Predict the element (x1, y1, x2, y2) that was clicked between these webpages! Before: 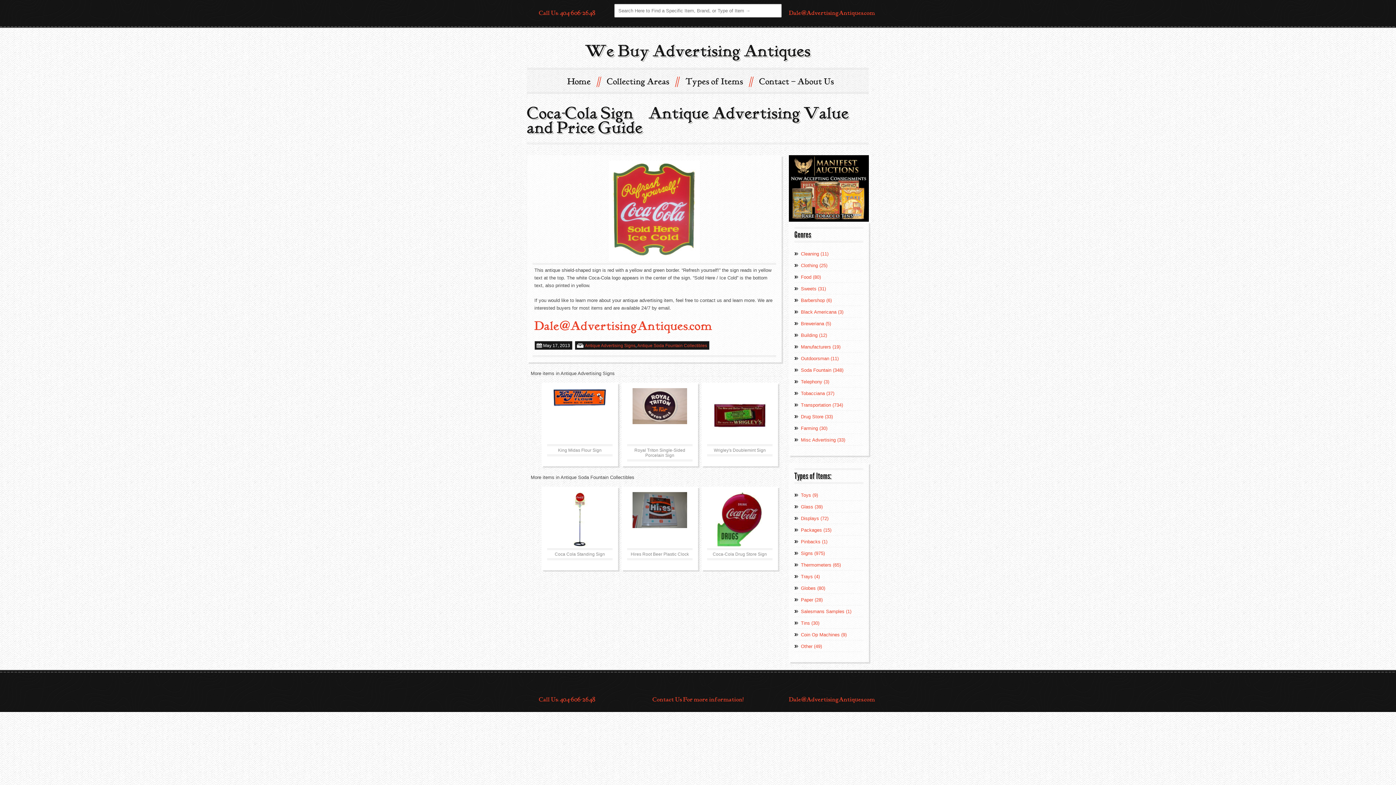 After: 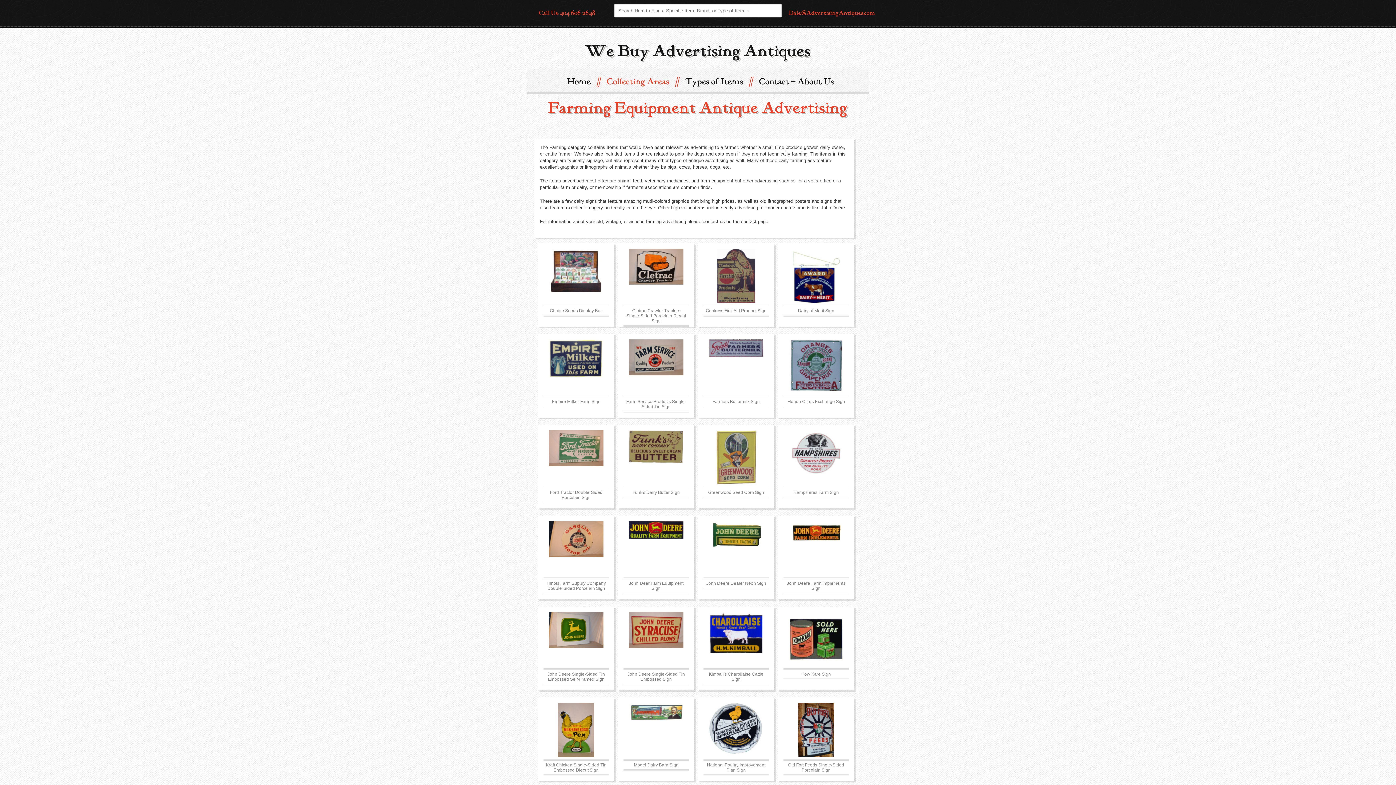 Action: bbox: (801, 422, 863, 433) label: Farming (30)